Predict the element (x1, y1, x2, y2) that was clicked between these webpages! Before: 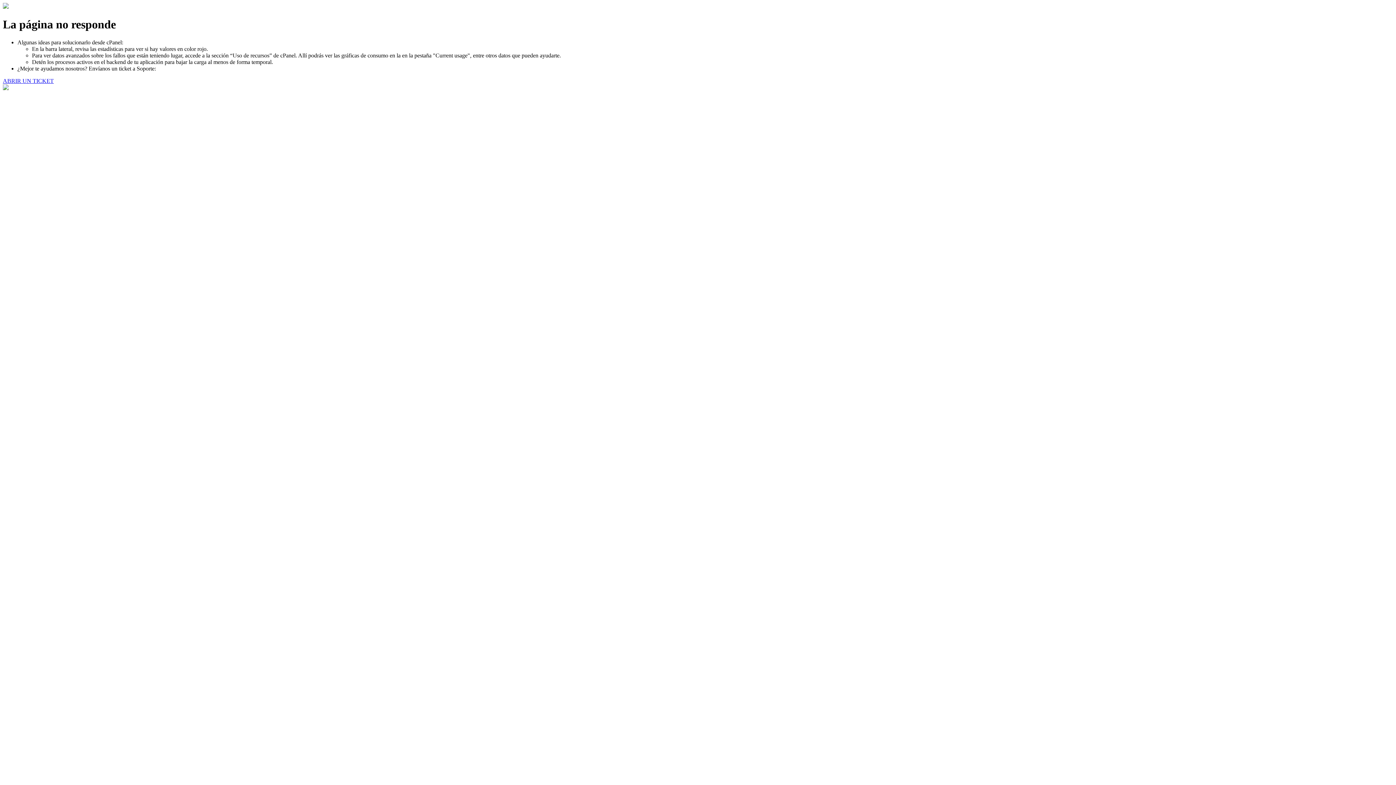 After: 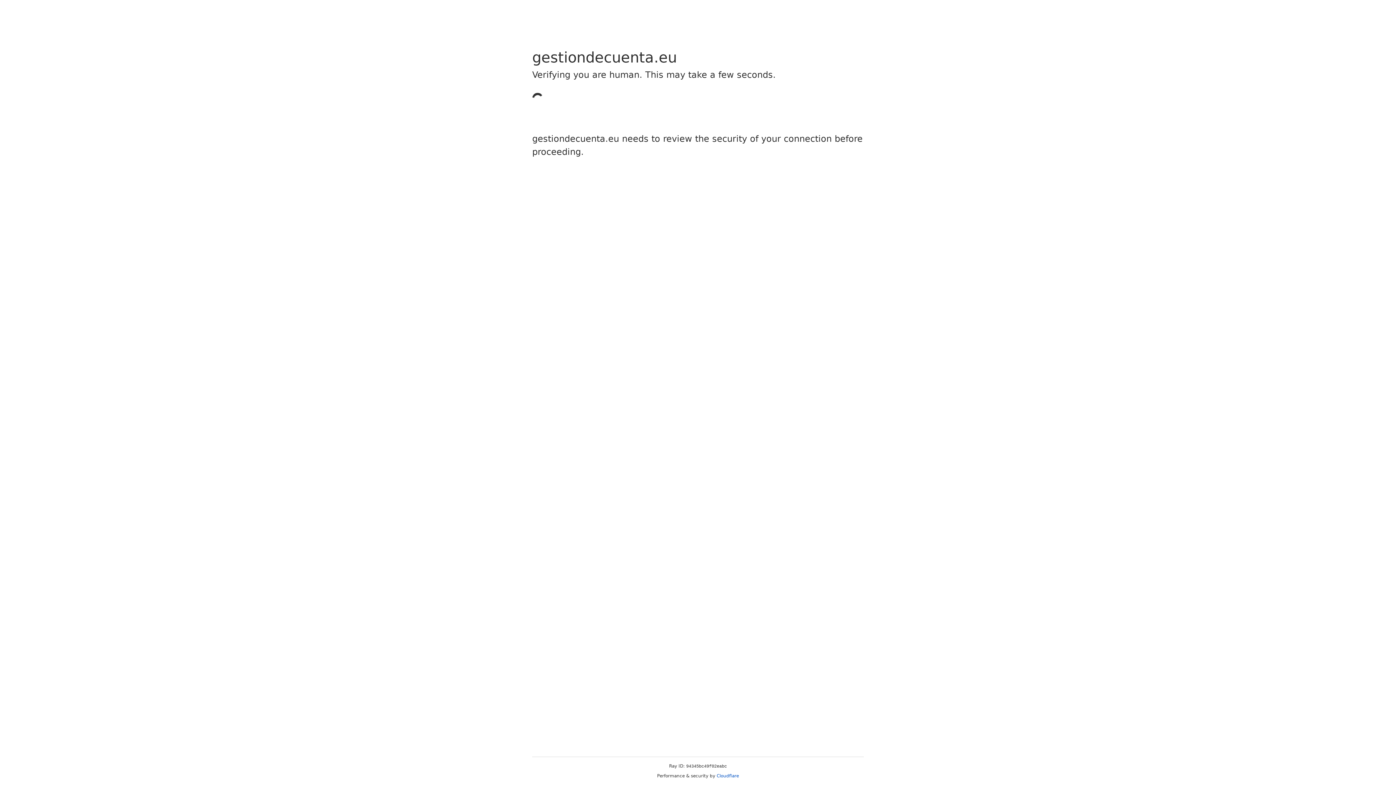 Action: label: ABRIR UN TICKET bbox: (2, 77, 53, 83)